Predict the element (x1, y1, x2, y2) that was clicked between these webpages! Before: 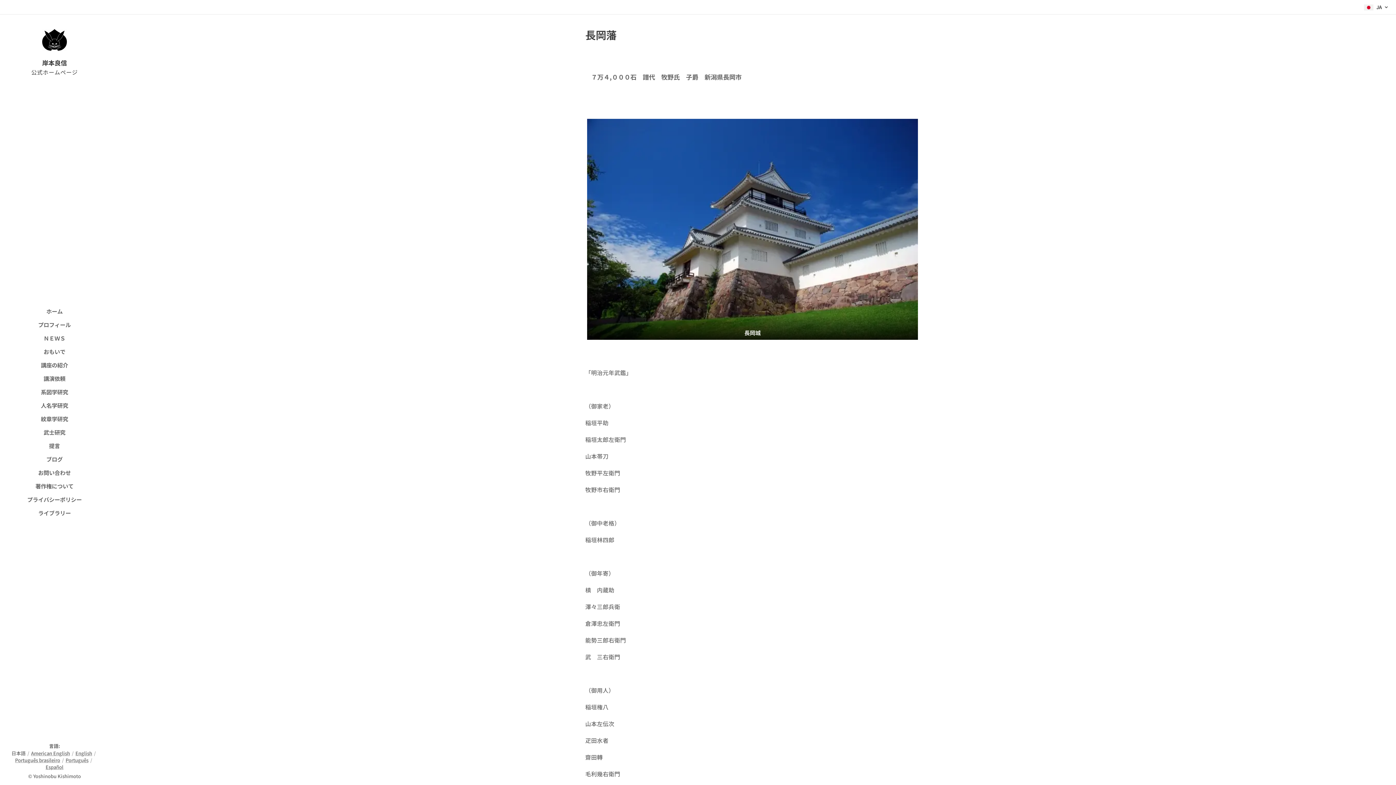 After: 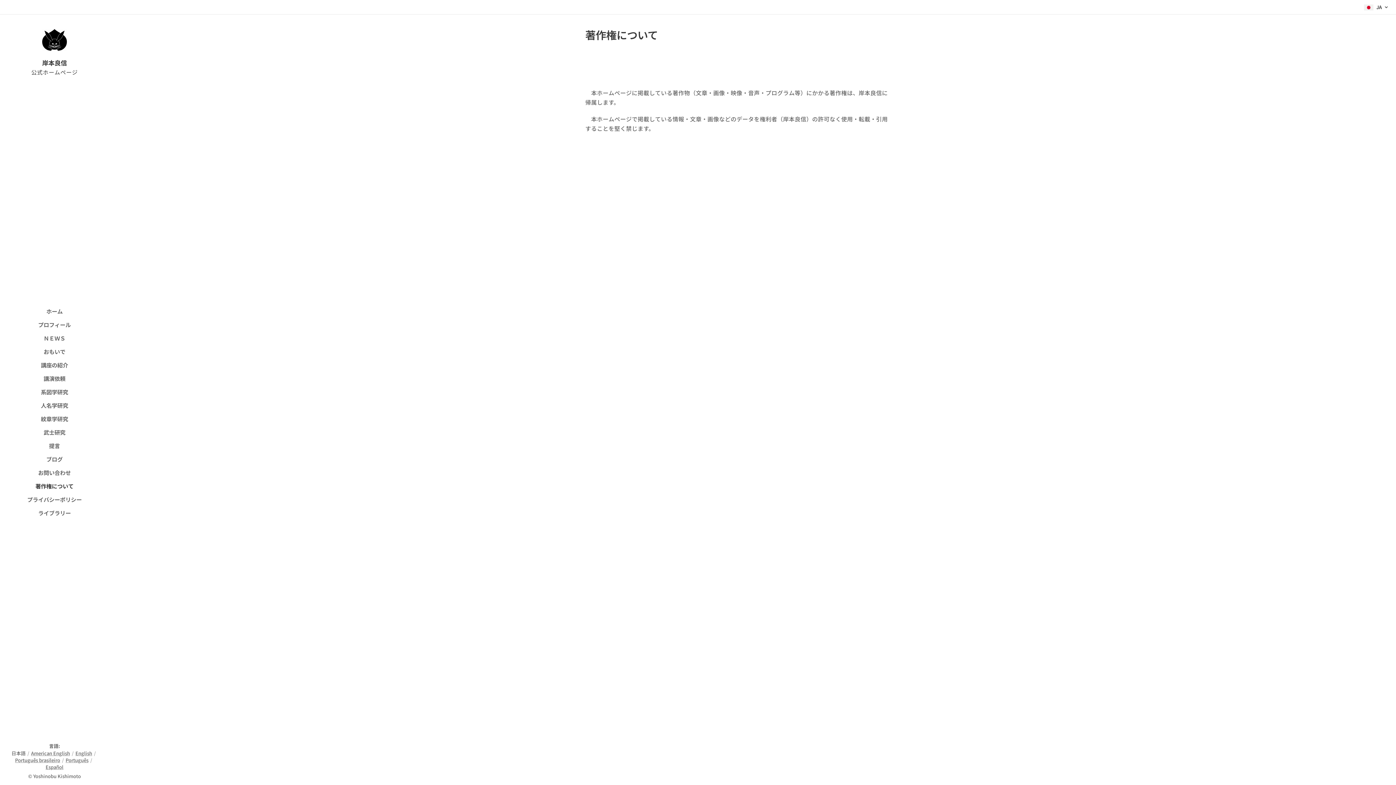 Action: label: 著作権について bbox: (2, 482, 106, 490)